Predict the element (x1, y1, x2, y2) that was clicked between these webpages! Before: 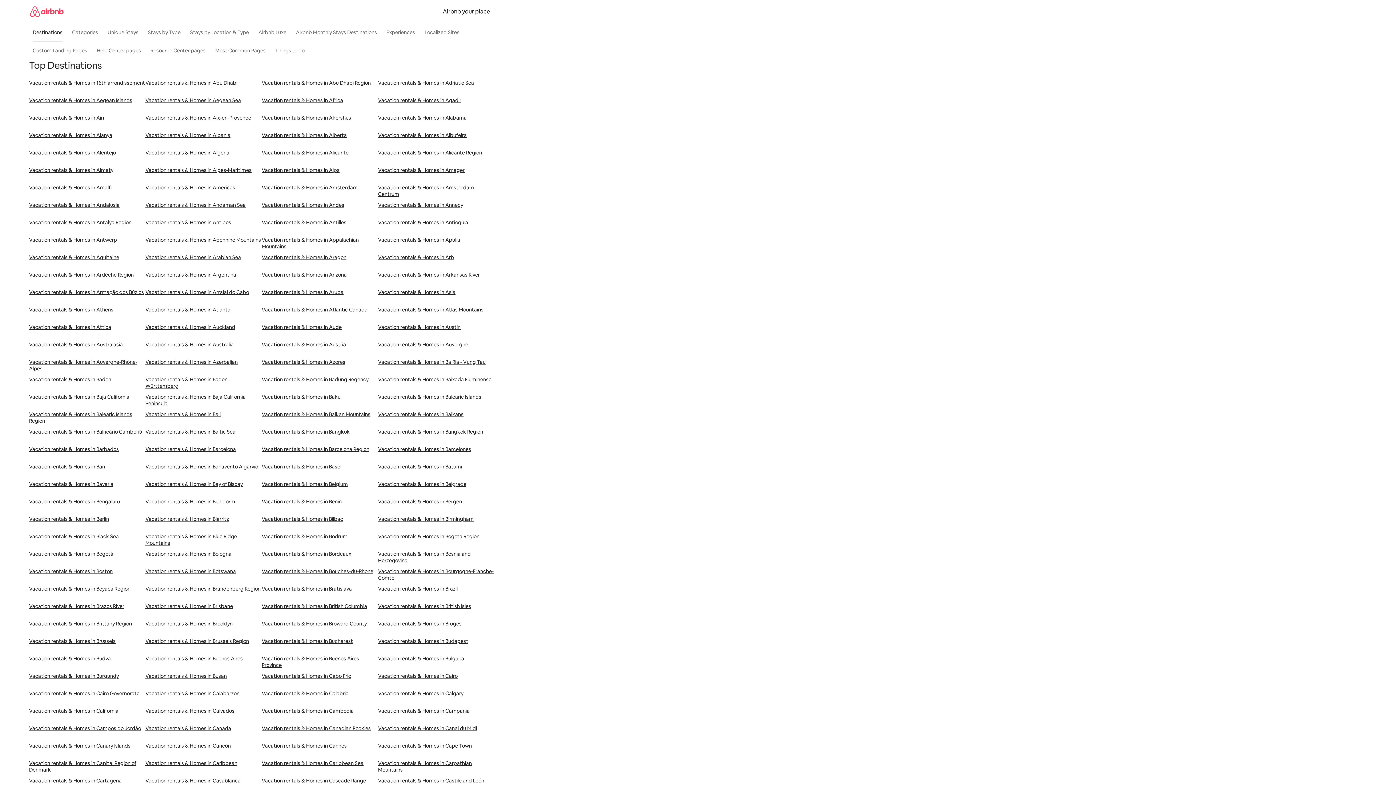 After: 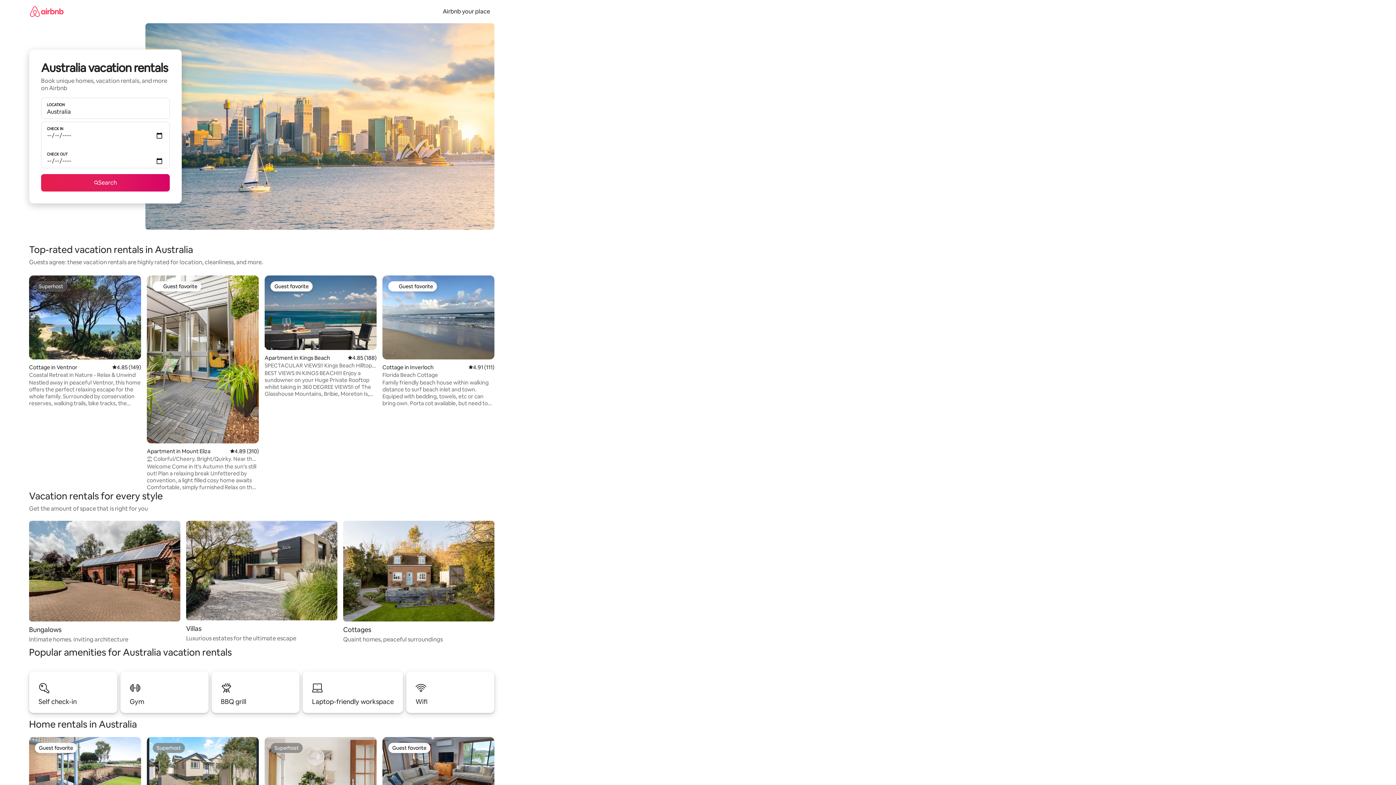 Action: bbox: (145, 341, 261, 358) label: Vacation rentals & Homes in Australia